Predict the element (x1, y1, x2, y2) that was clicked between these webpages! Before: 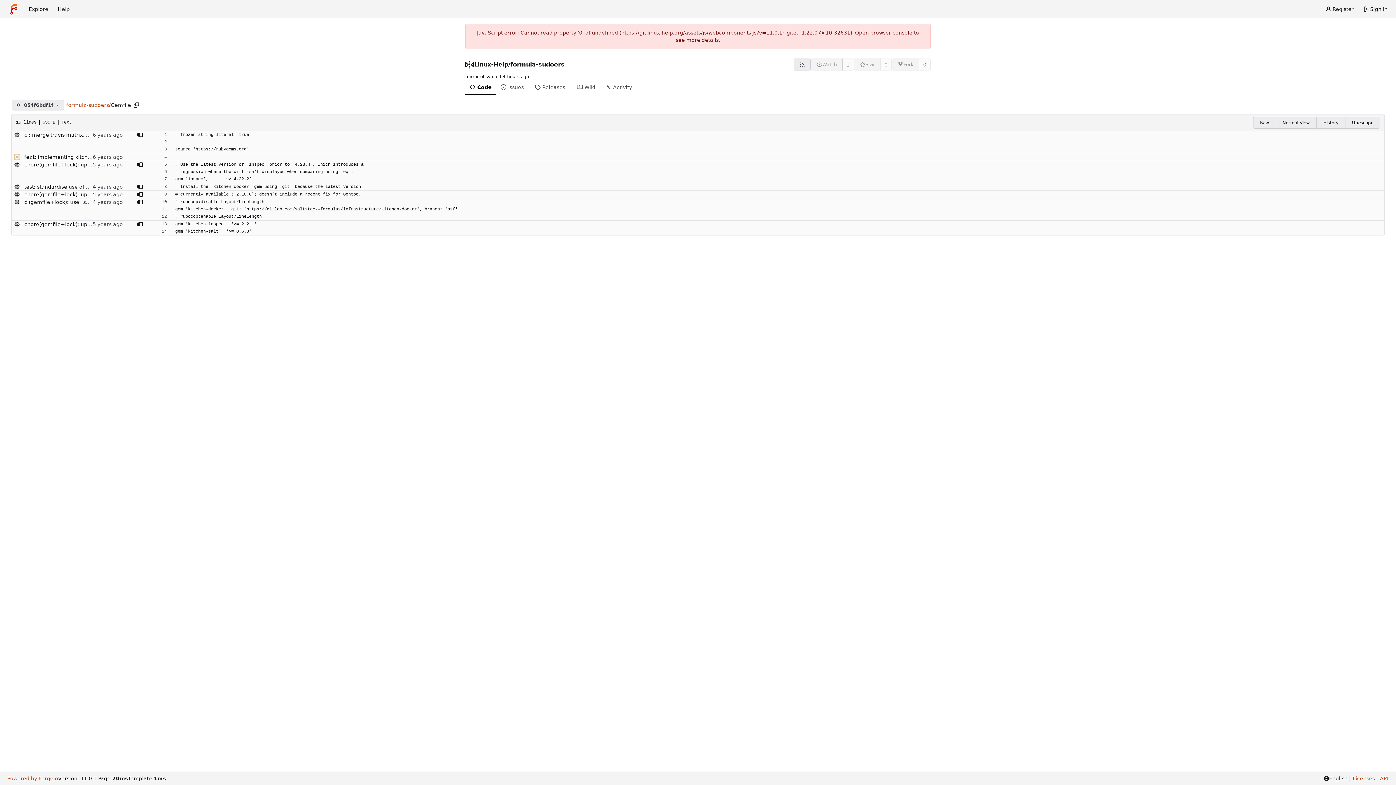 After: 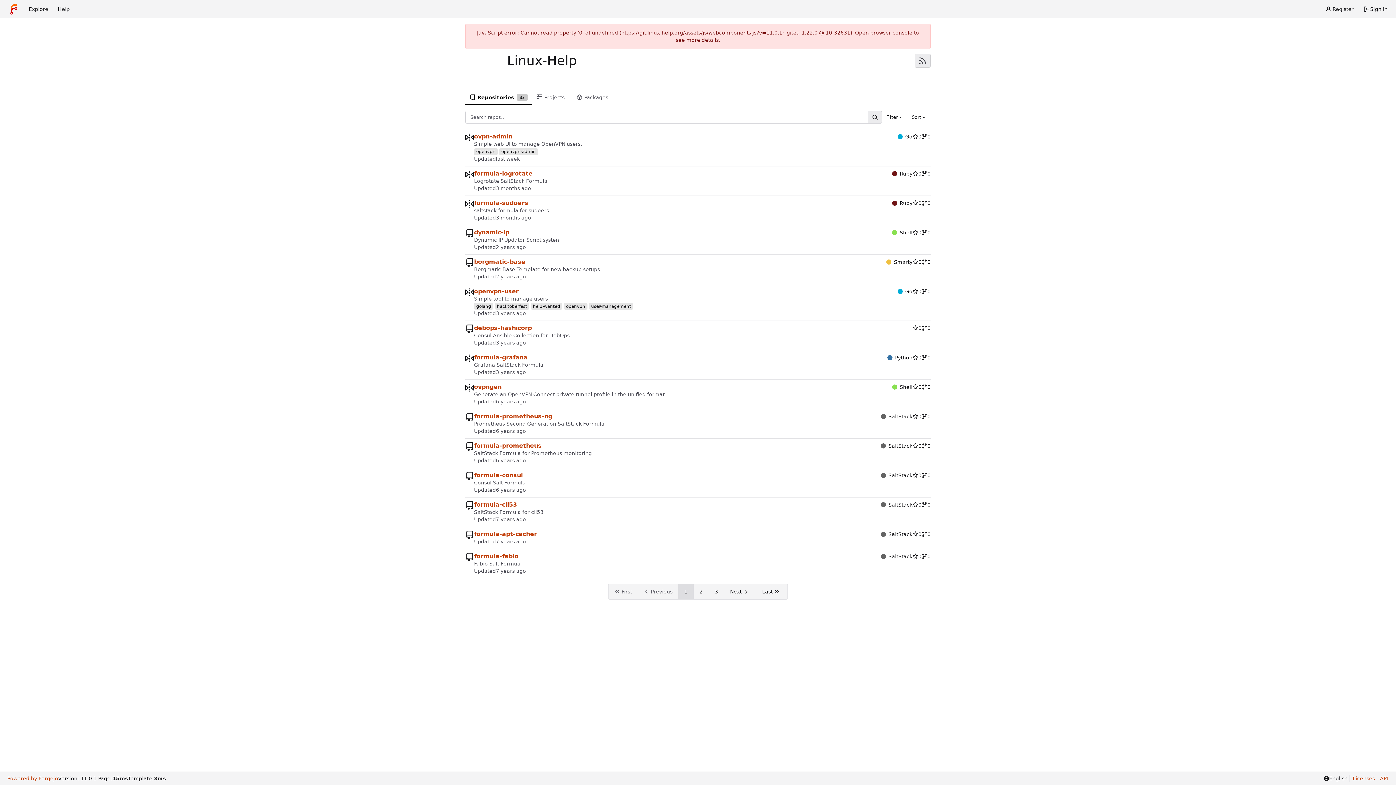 Action: bbox: (474, 60, 508, 68) label: Linux-Help